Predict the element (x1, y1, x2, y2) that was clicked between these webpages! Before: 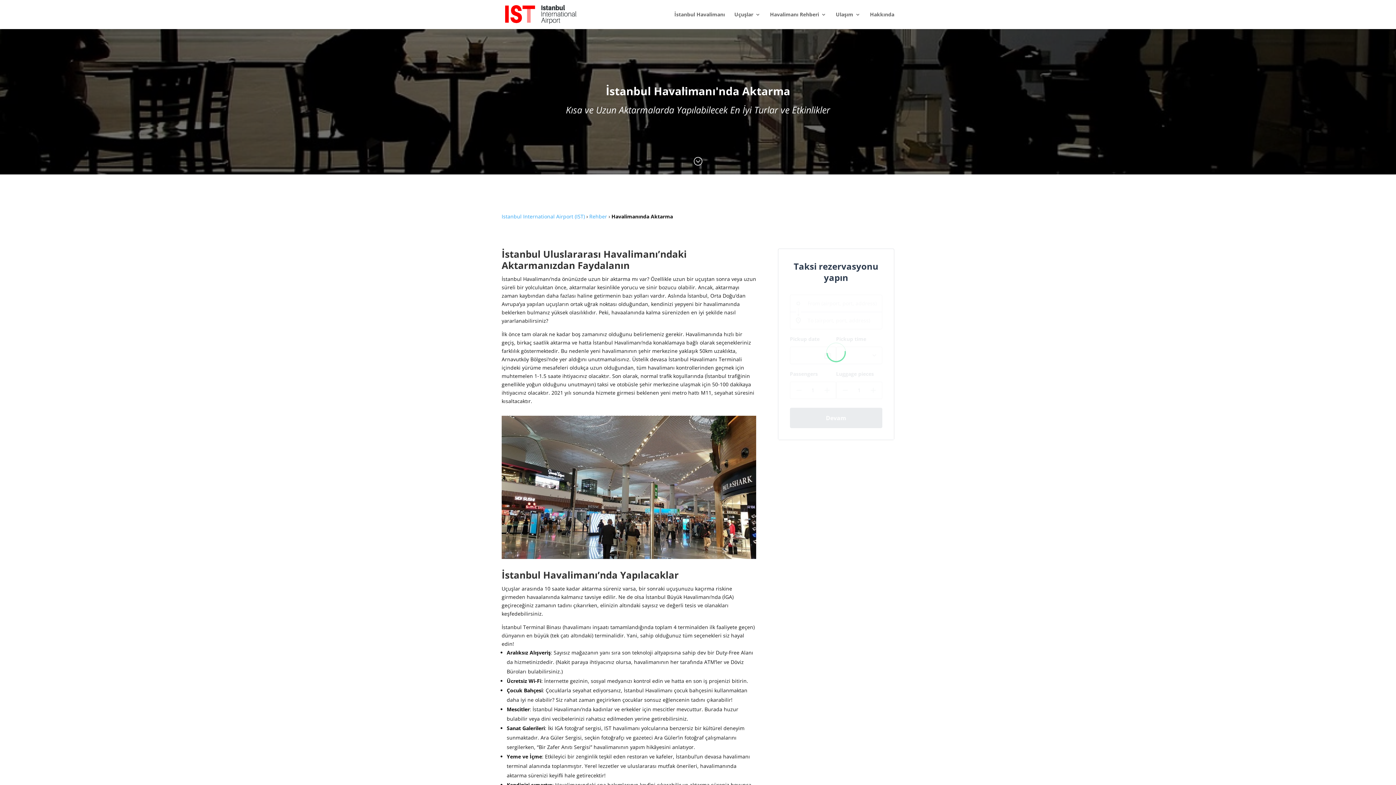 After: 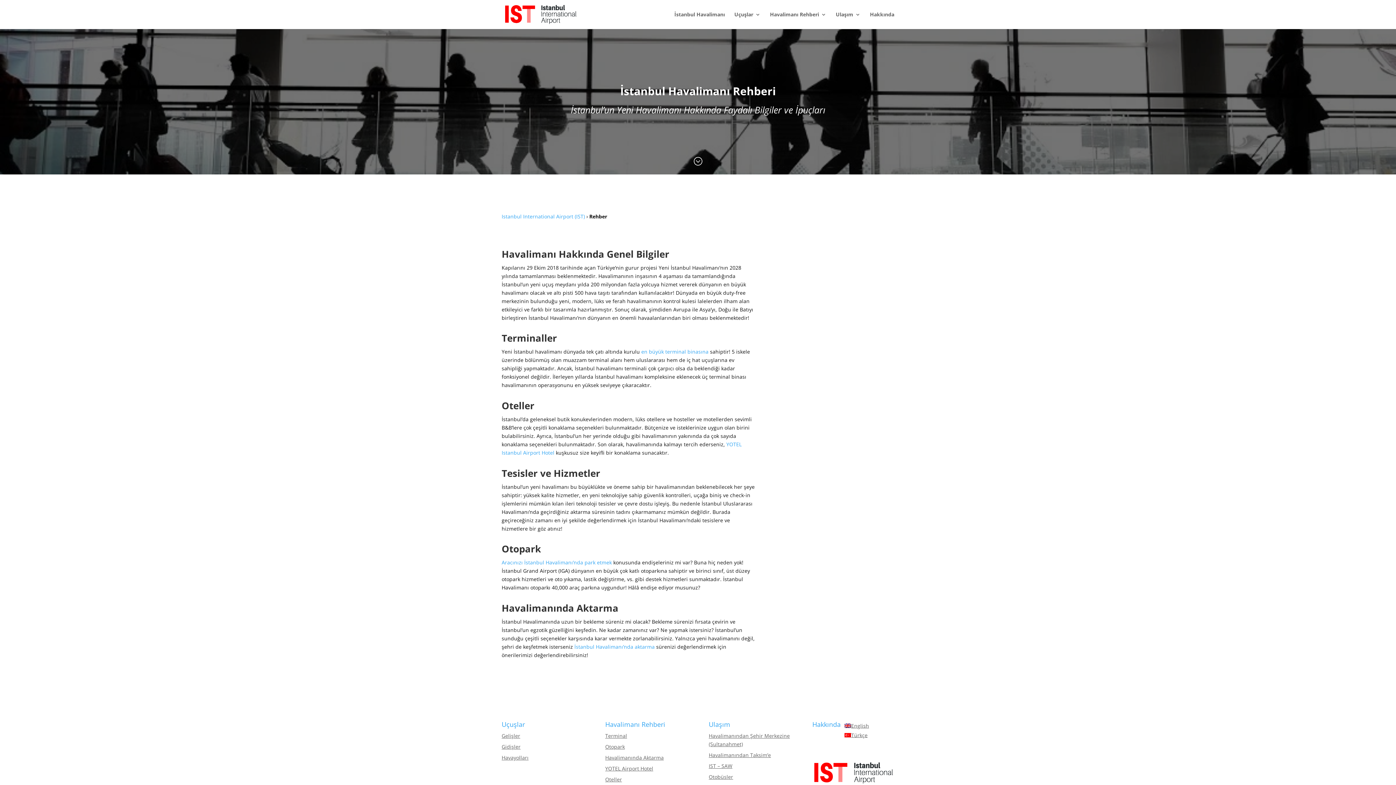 Action: label: Rehber bbox: (589, 213, 607, 219)